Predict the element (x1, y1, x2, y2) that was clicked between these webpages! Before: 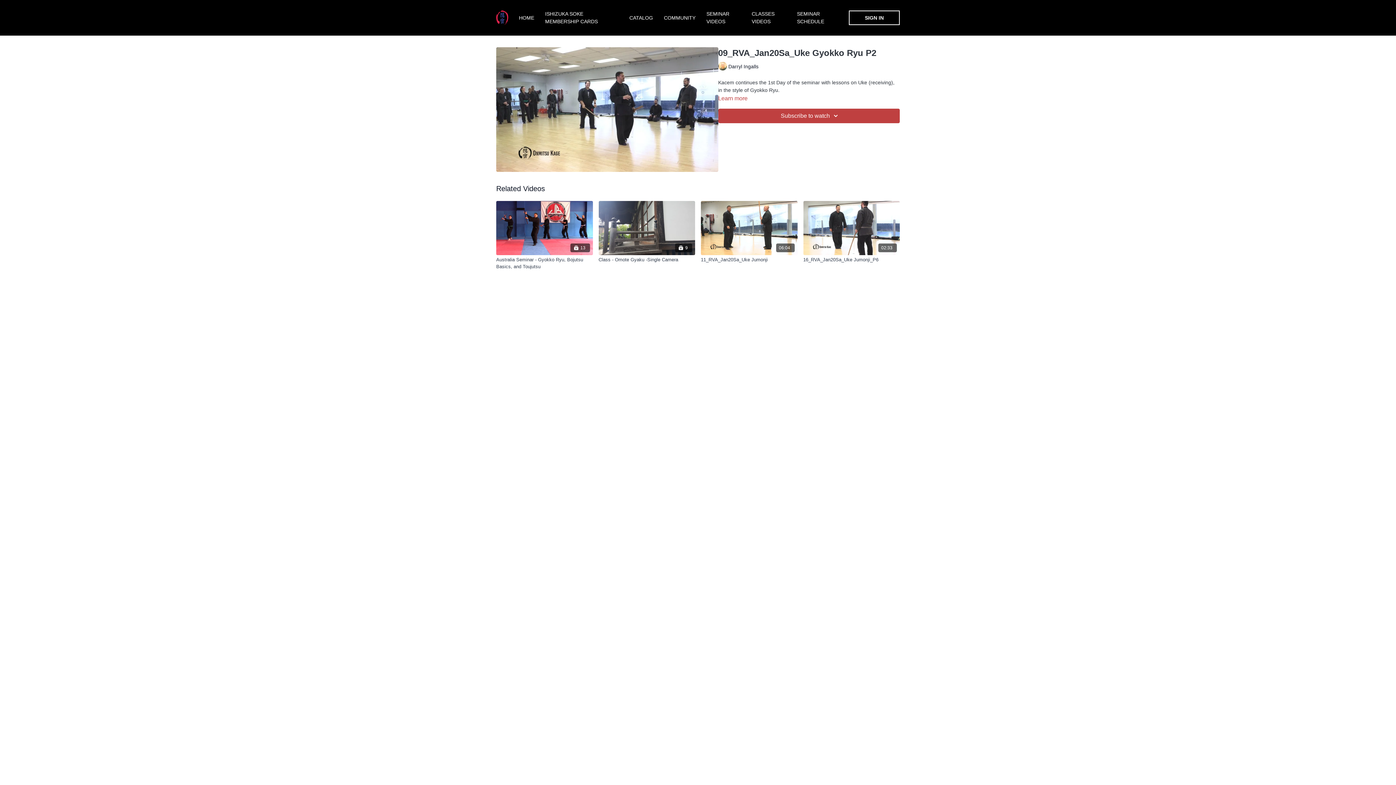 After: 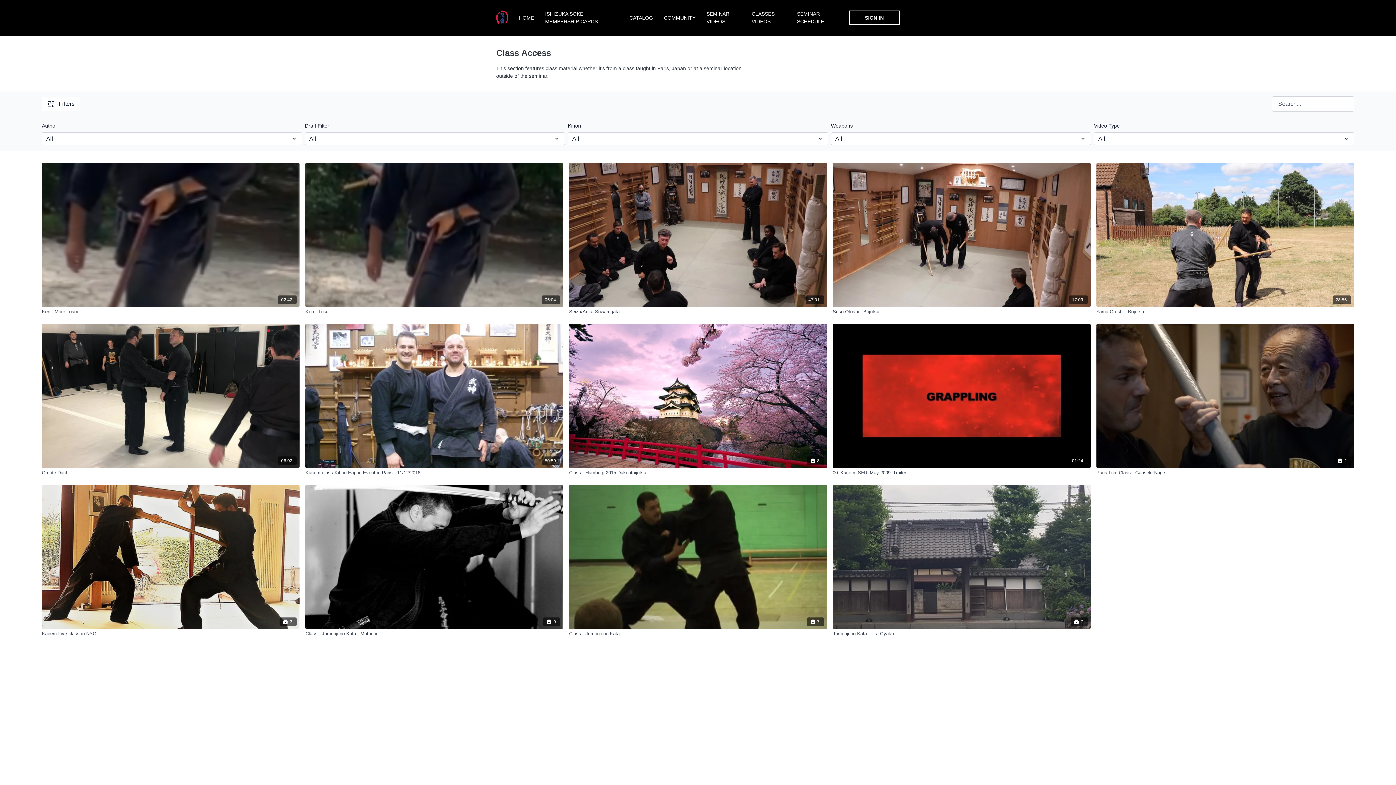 Action: bbox: (751, 7, 786, 28) label: CLASSES VIDEOS